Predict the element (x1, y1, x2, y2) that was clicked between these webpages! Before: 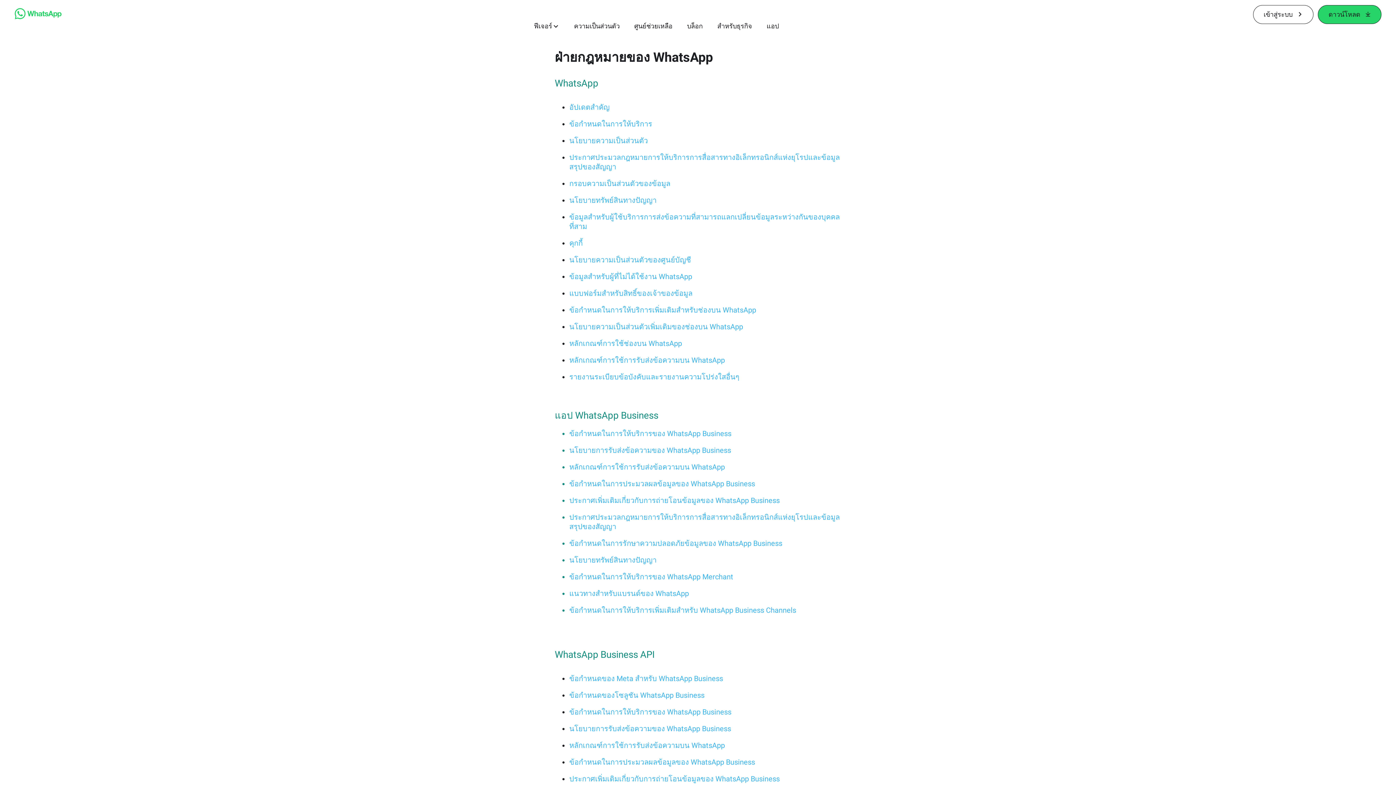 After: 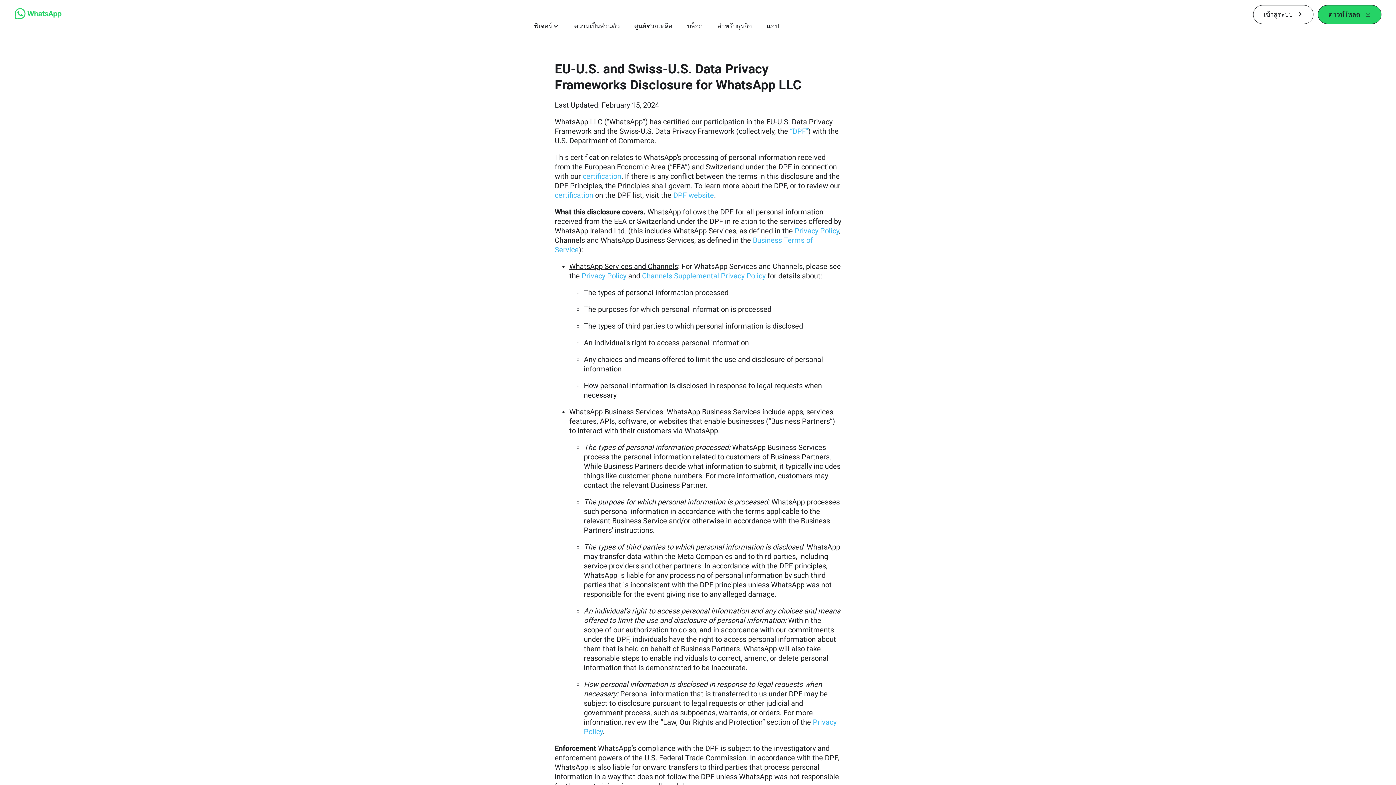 Action: label: กรอบความเป็นส่วนตัวของข้อมูล bbox: (569, 179, 670, 188)